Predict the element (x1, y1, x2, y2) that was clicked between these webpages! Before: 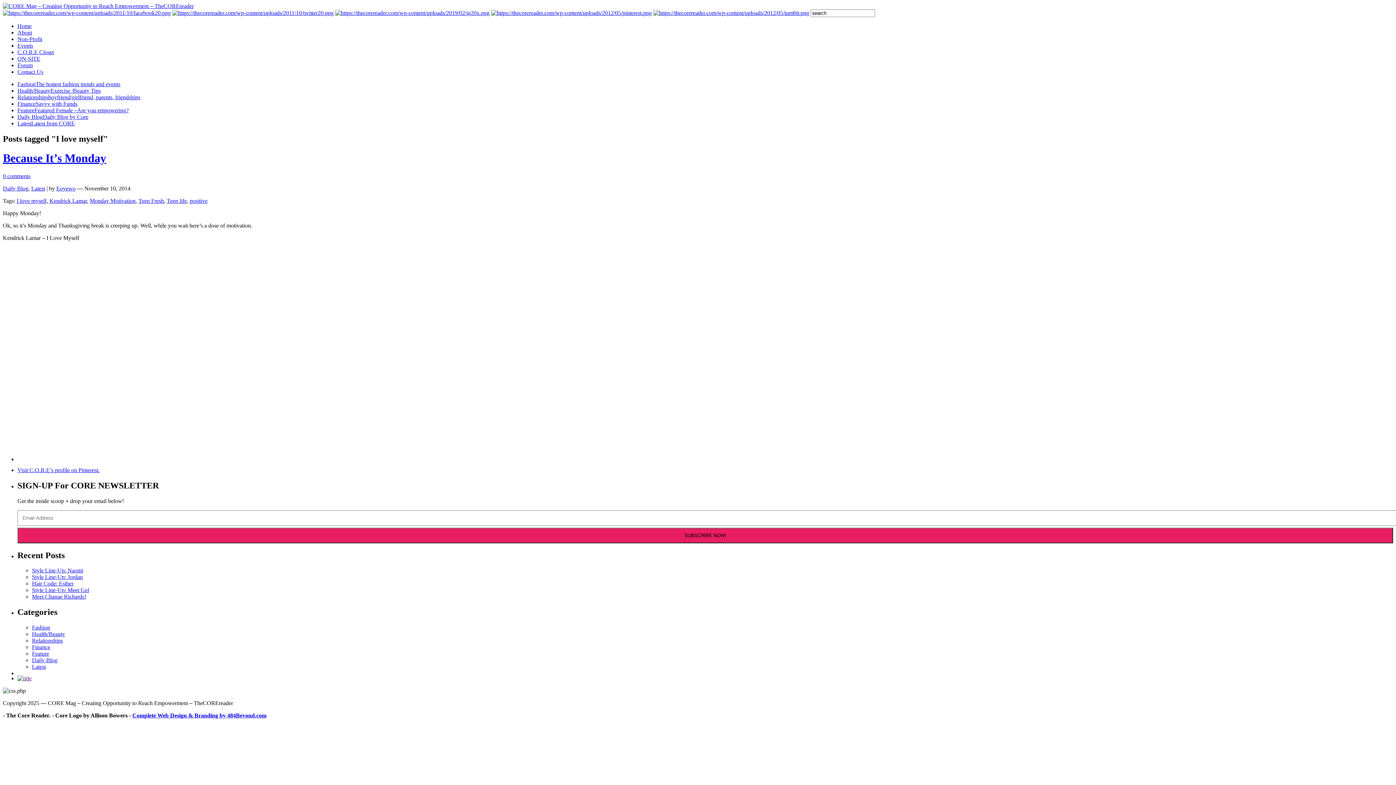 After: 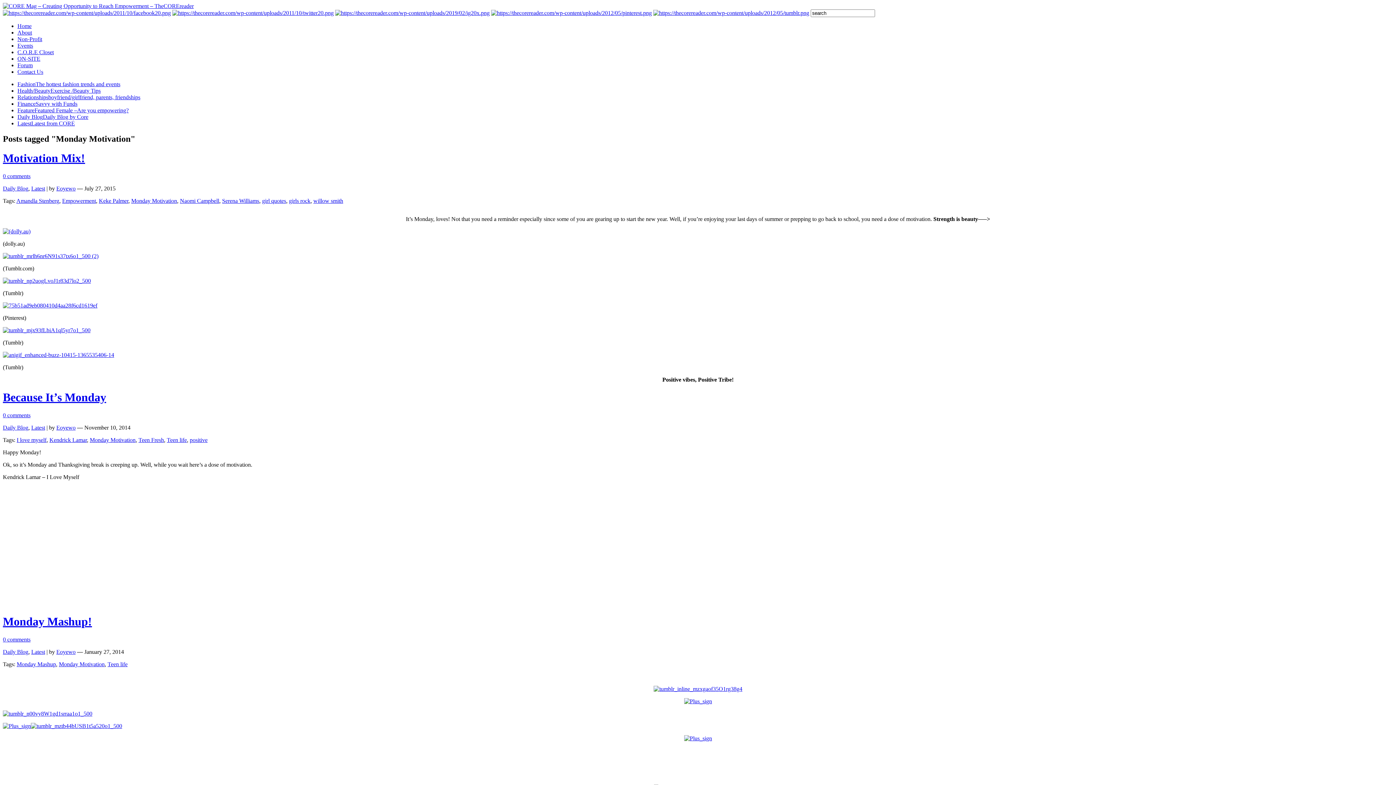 Action: label: Monday Motivation bbox: (89, 197, 135, 203)